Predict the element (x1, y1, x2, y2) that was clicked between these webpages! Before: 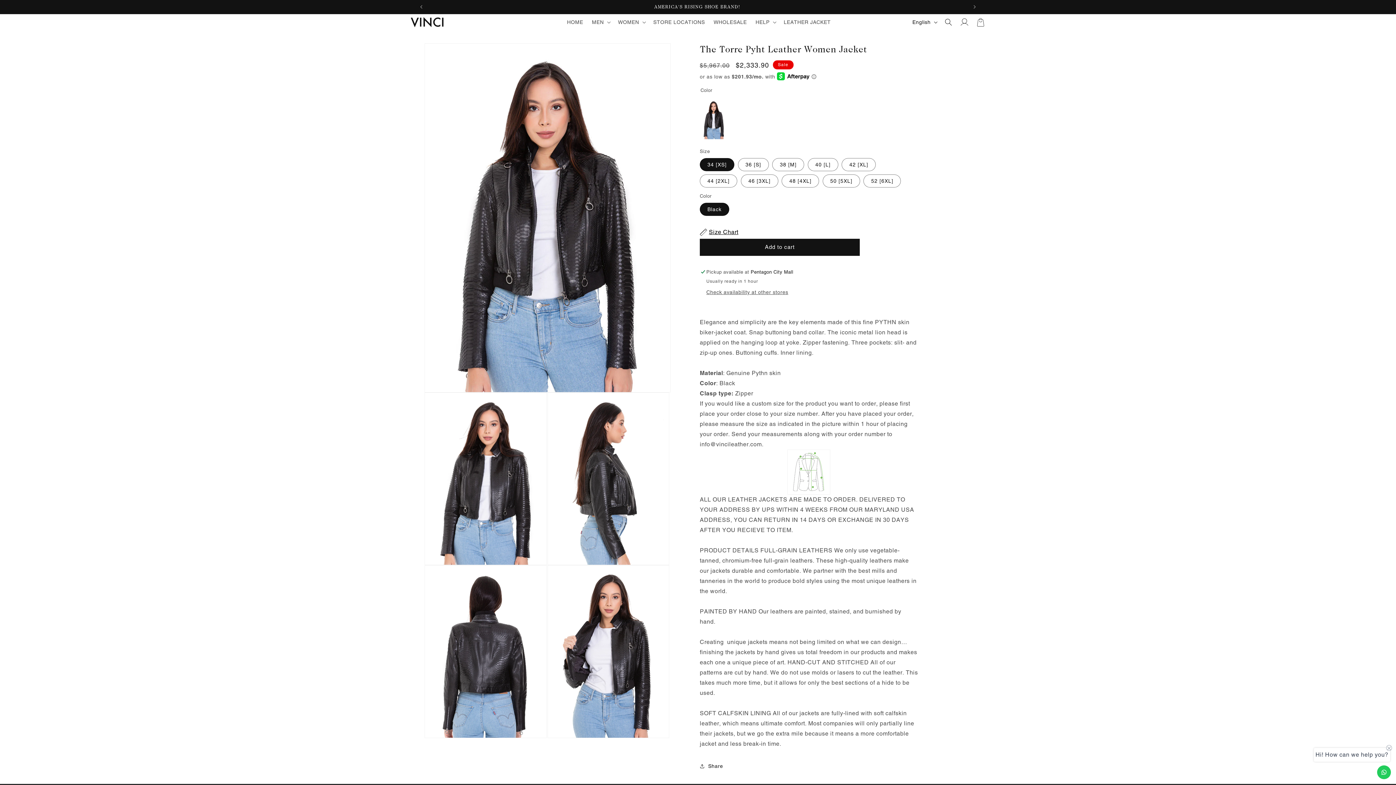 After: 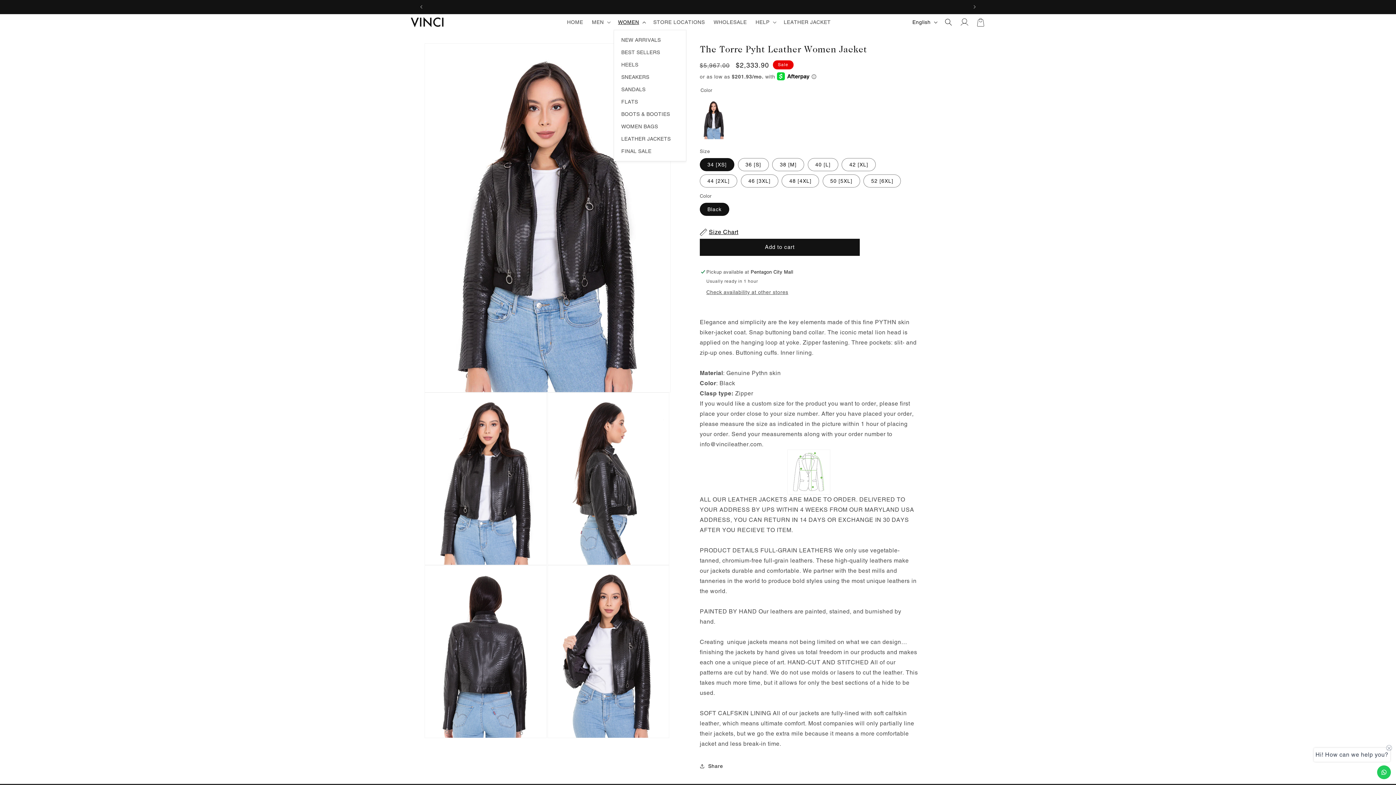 Action: label: WOMEN bbox: (613, 14, 649, 29)